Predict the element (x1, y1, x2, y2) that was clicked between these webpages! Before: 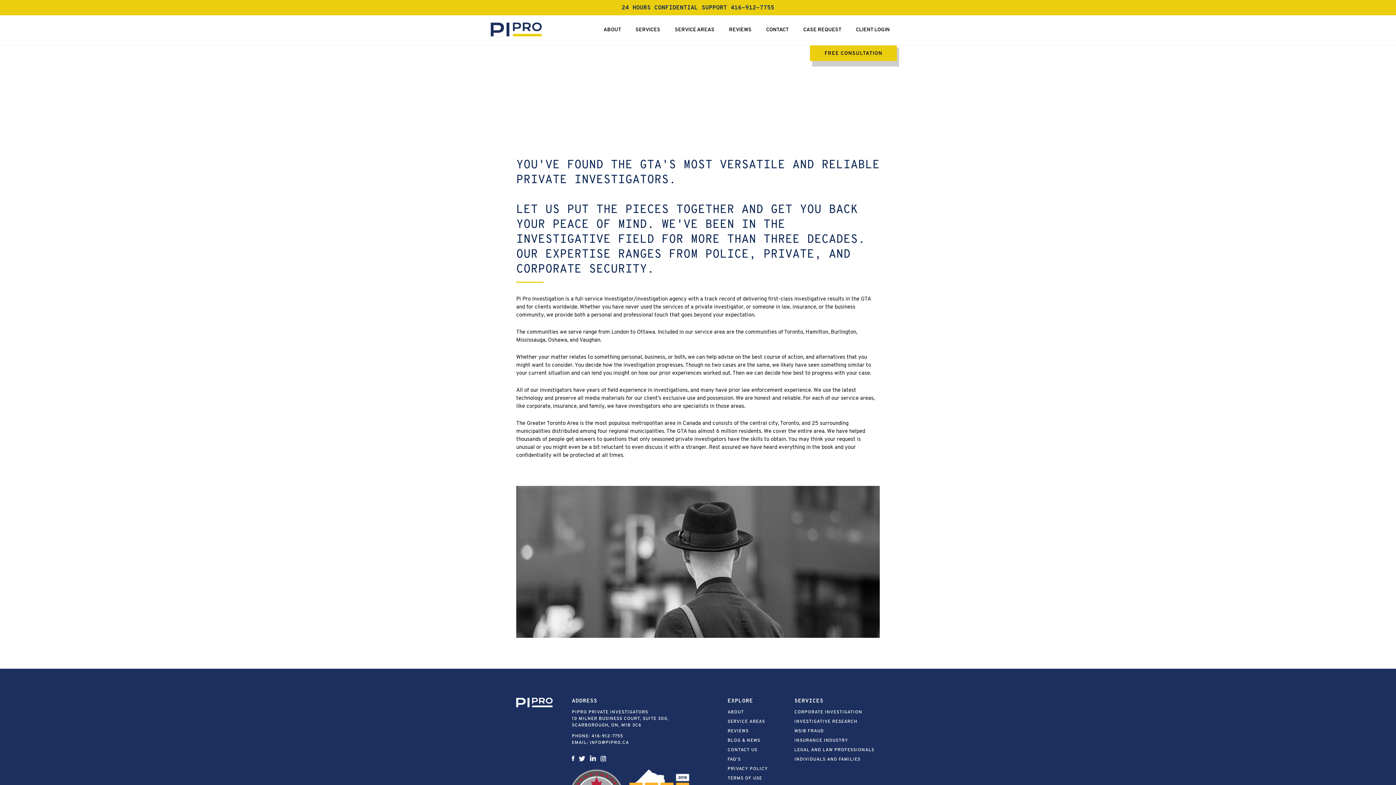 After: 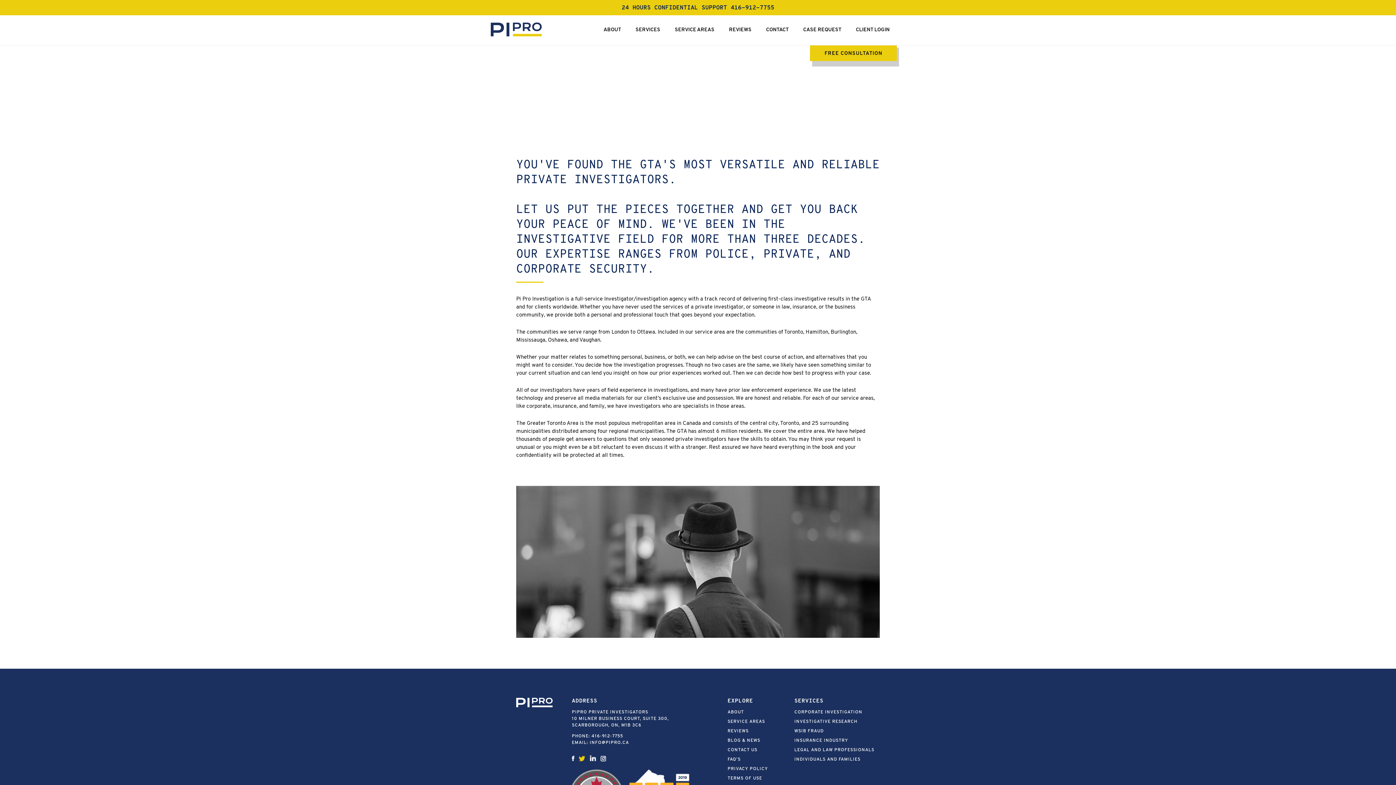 Action: bbox: (578, 756, 585, 761)